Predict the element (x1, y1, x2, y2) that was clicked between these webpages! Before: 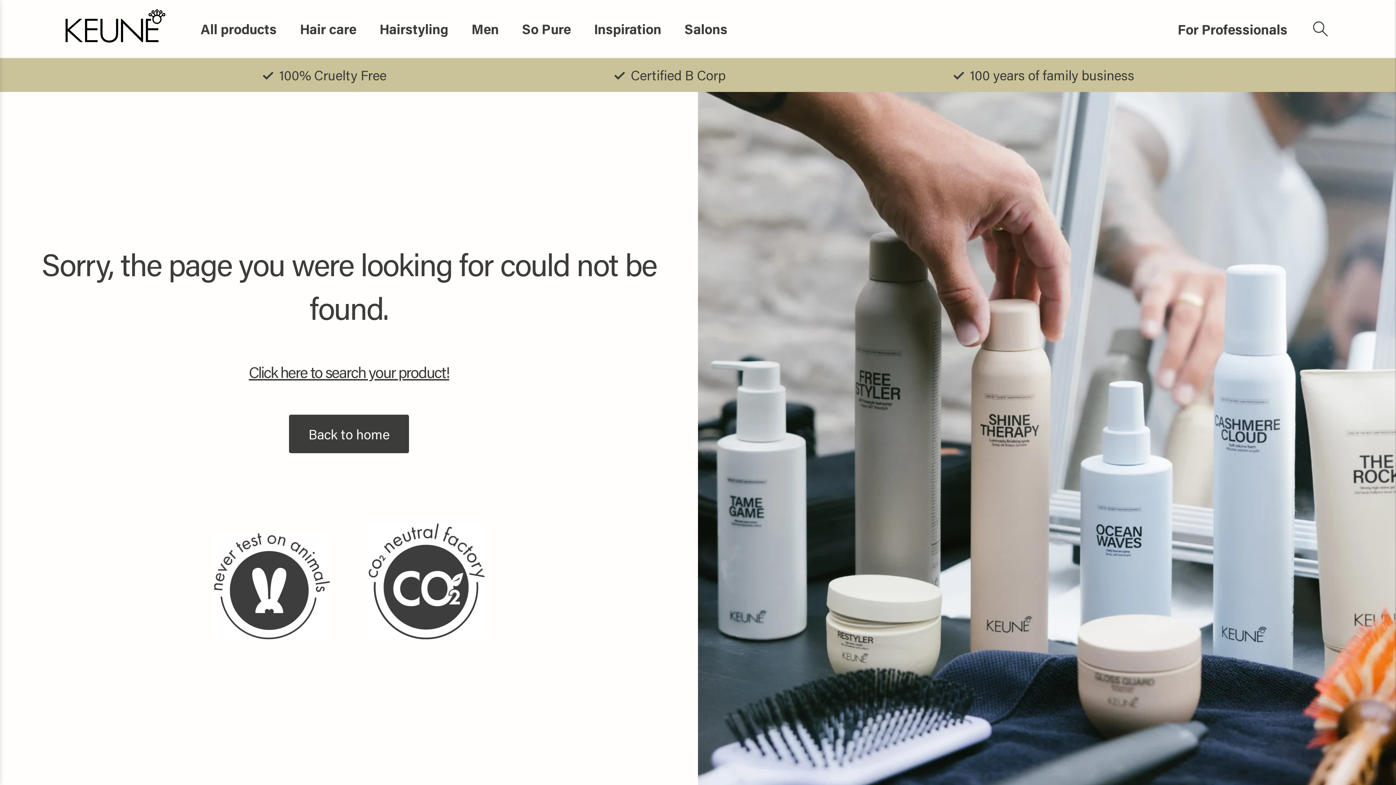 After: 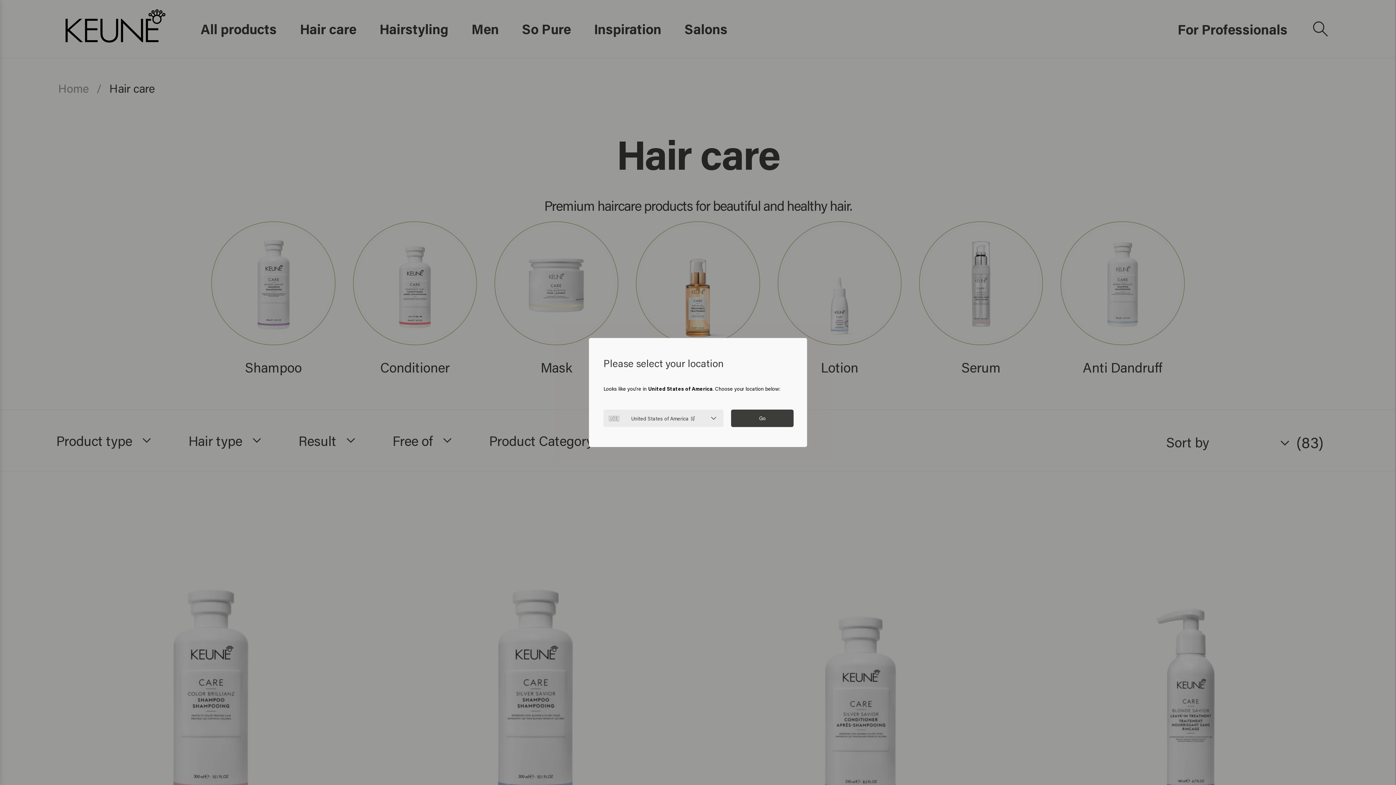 Action: bbox: (300, 22, 356, 35) label: Hair care